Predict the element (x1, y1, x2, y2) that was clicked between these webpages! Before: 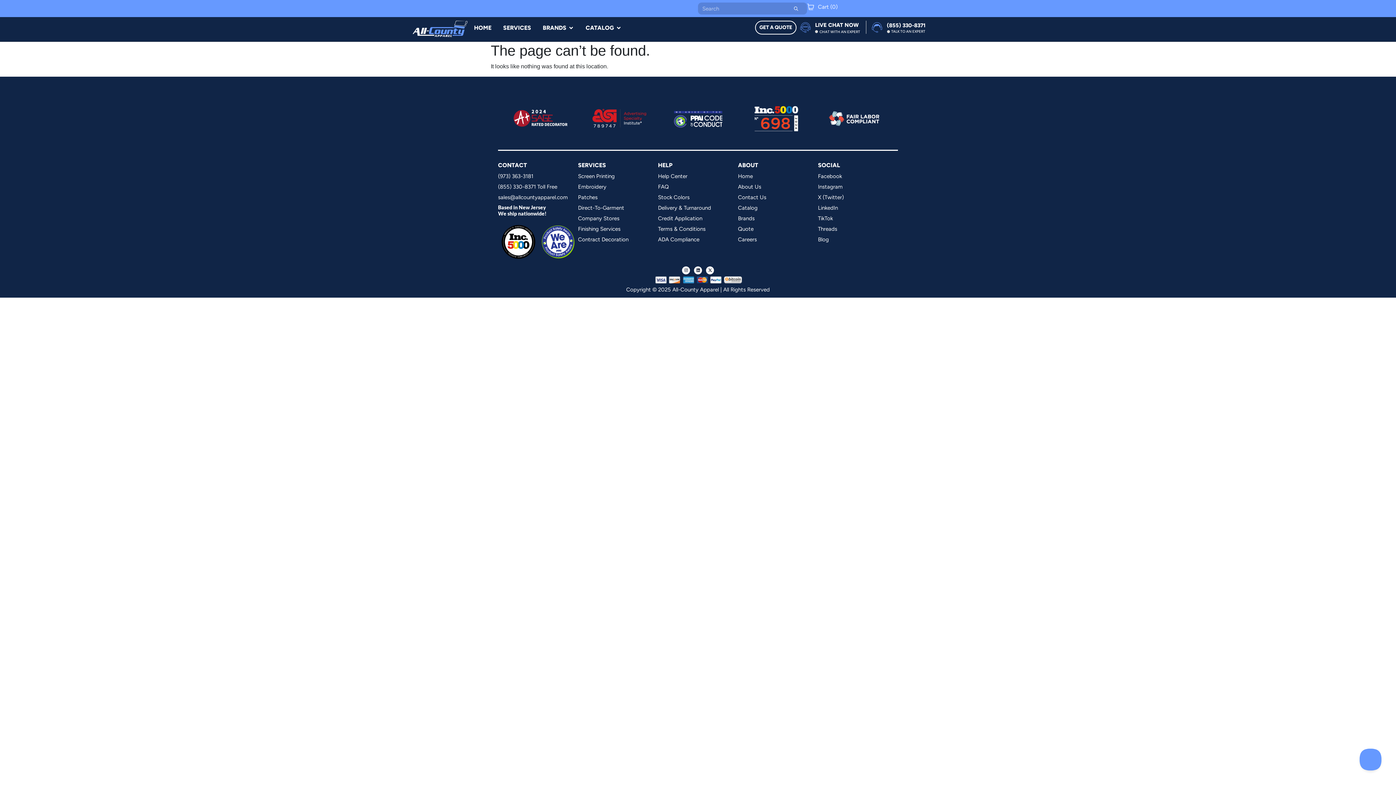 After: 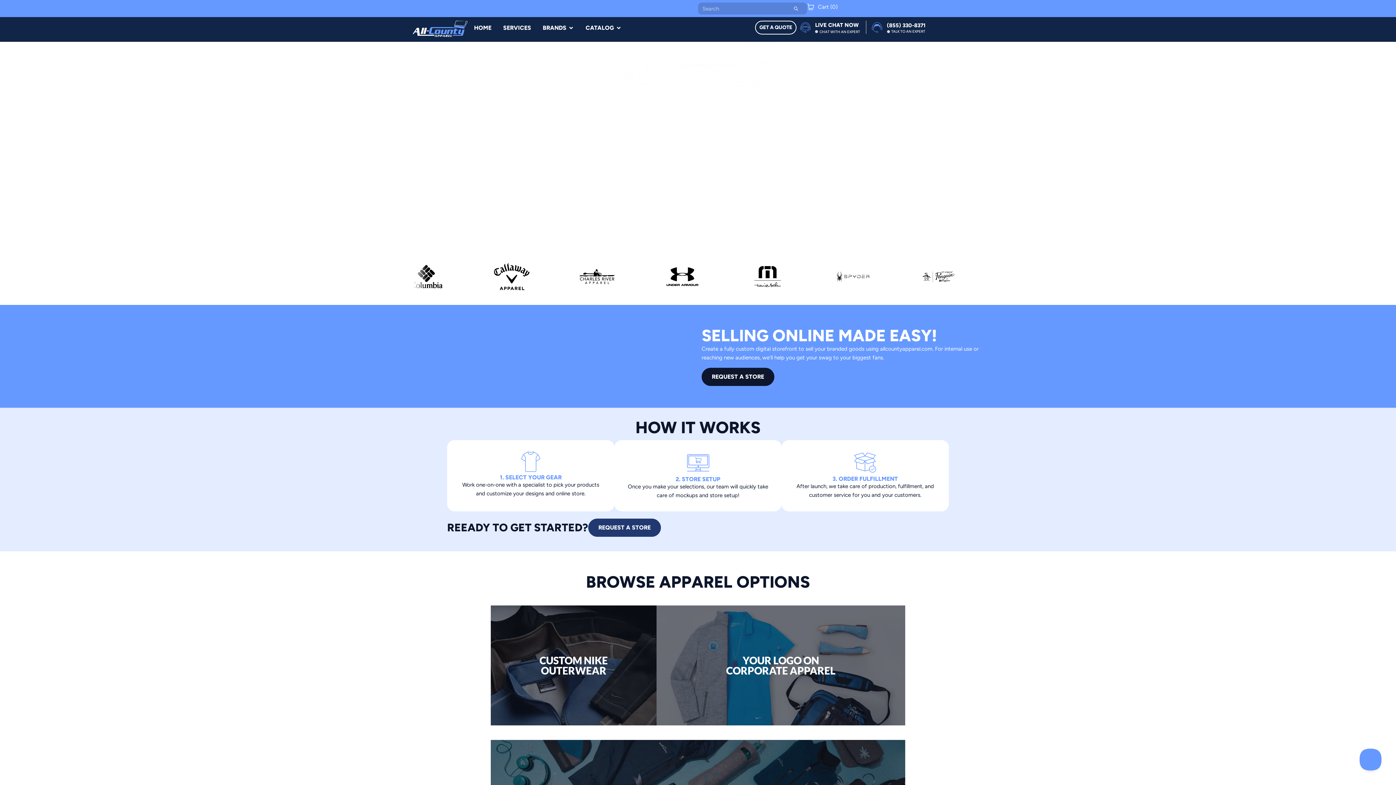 Action: label: Company Stores bbox: (578, 214, 658, 223)